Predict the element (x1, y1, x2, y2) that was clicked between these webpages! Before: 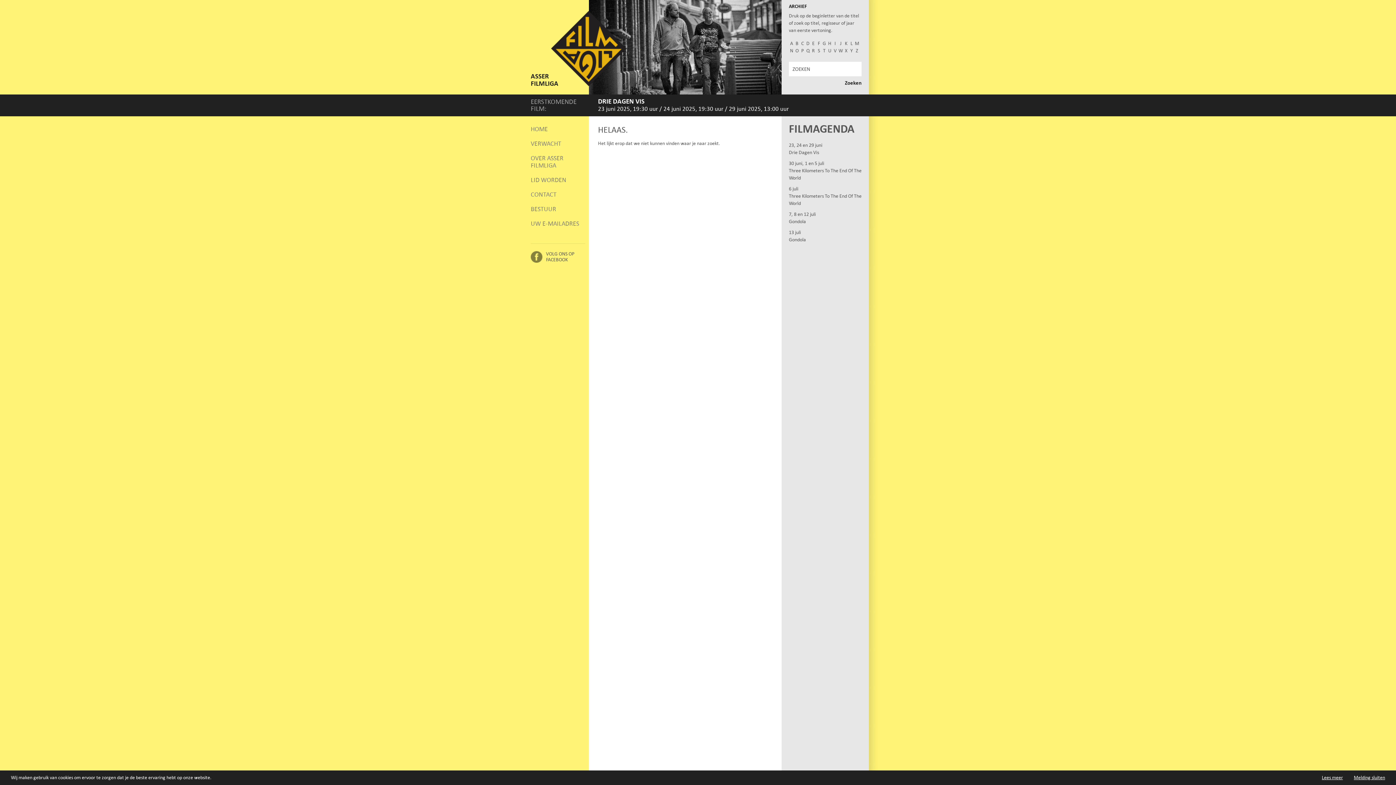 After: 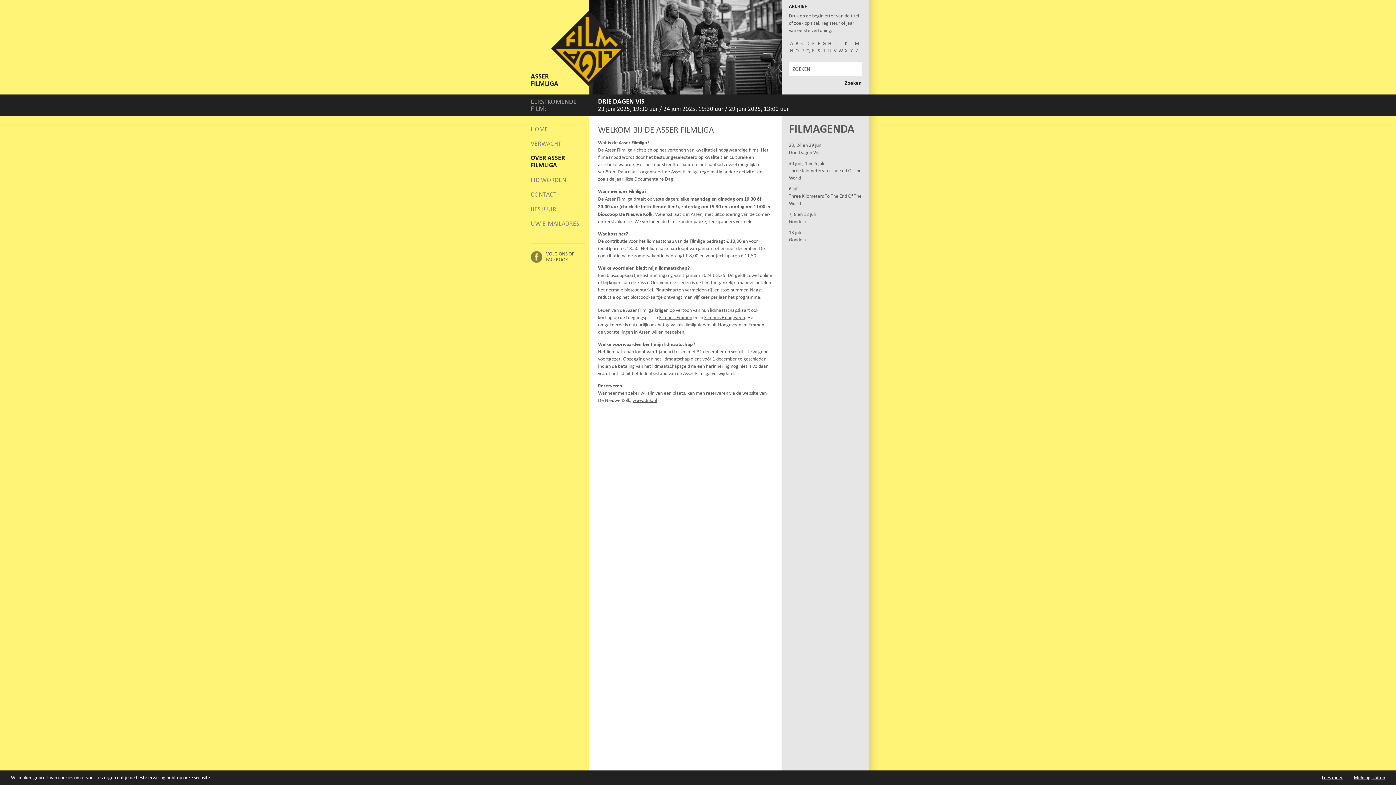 Action: label: OVER ASSER FILMLIGA bbox: (530, 154, 585, 169)